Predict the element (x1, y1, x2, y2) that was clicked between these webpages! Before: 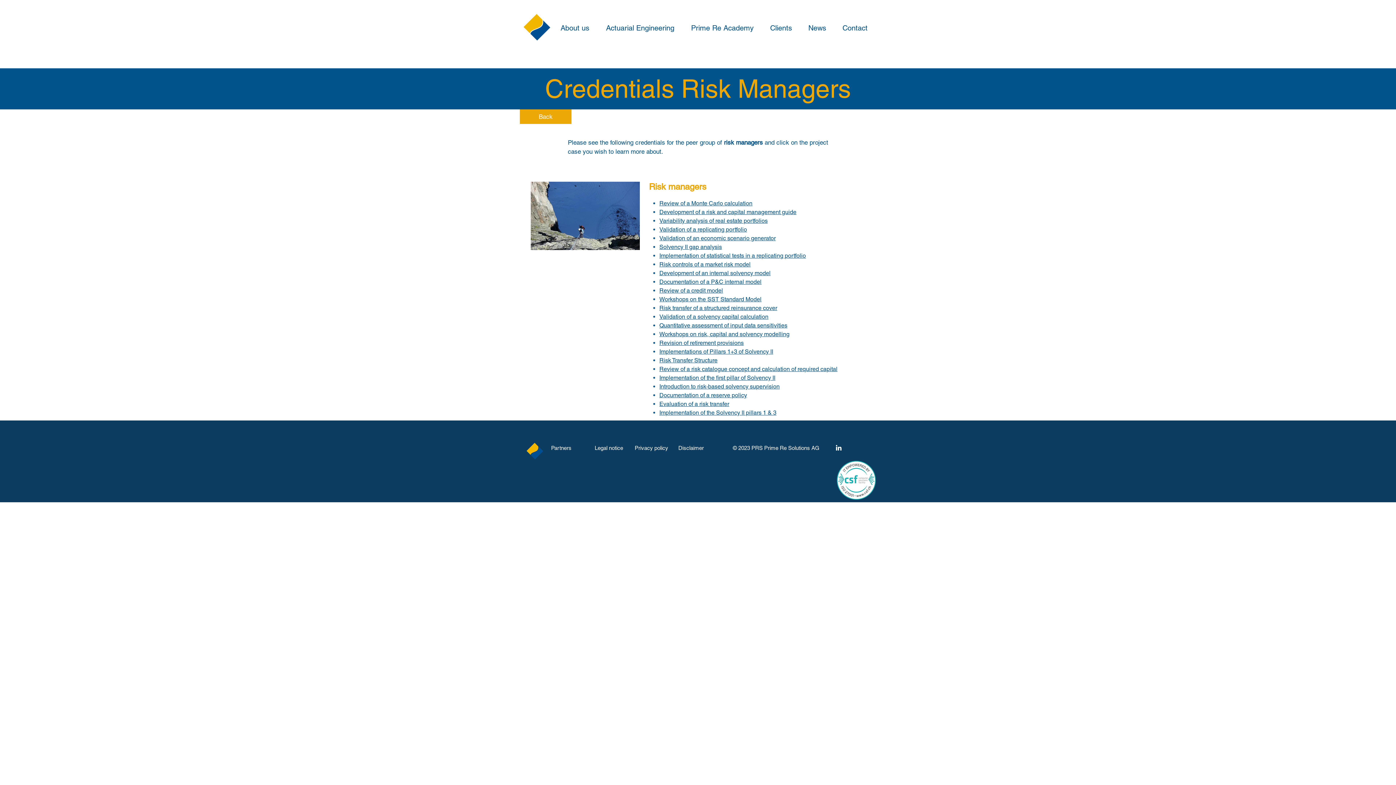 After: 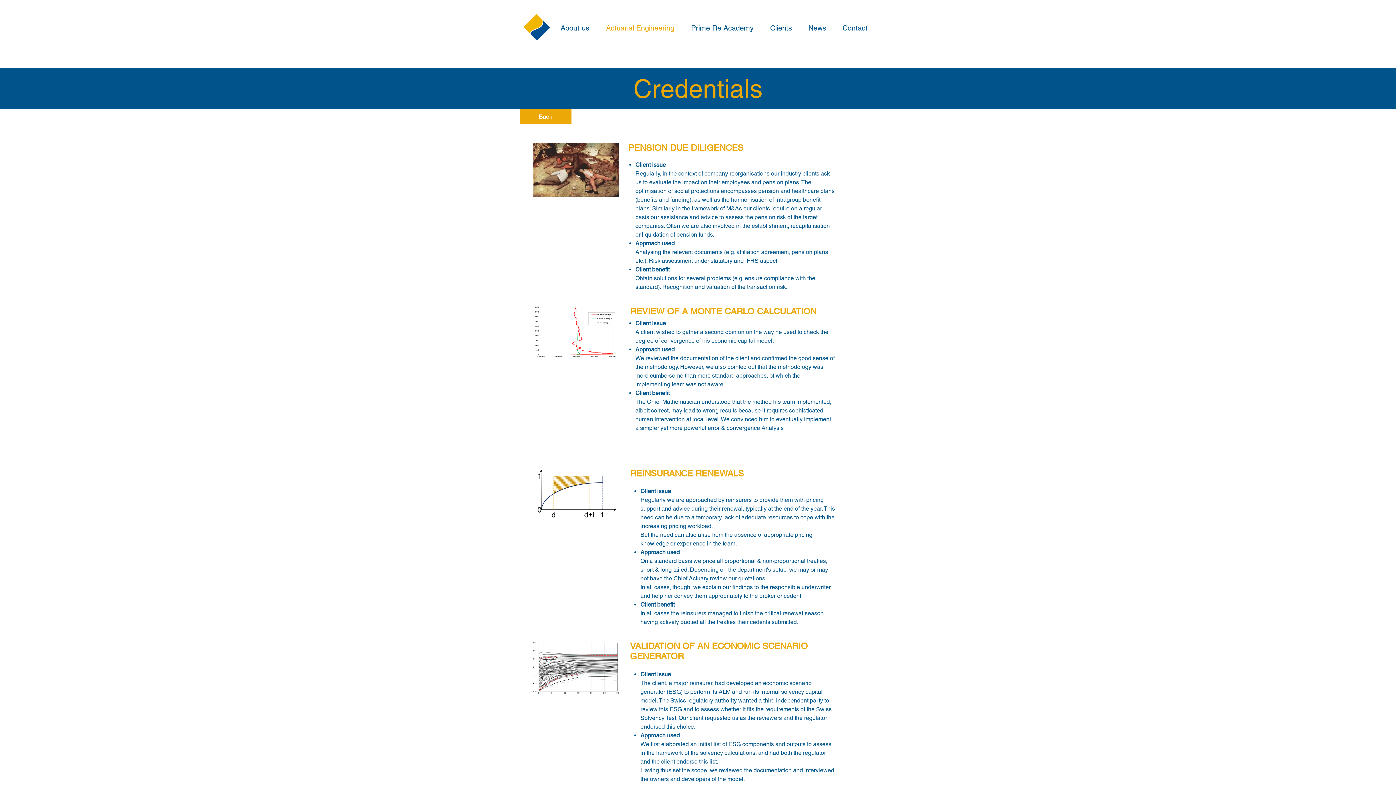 Action: bbox: (659, 400, 729, 407) label: Evaluation of a risk transfer